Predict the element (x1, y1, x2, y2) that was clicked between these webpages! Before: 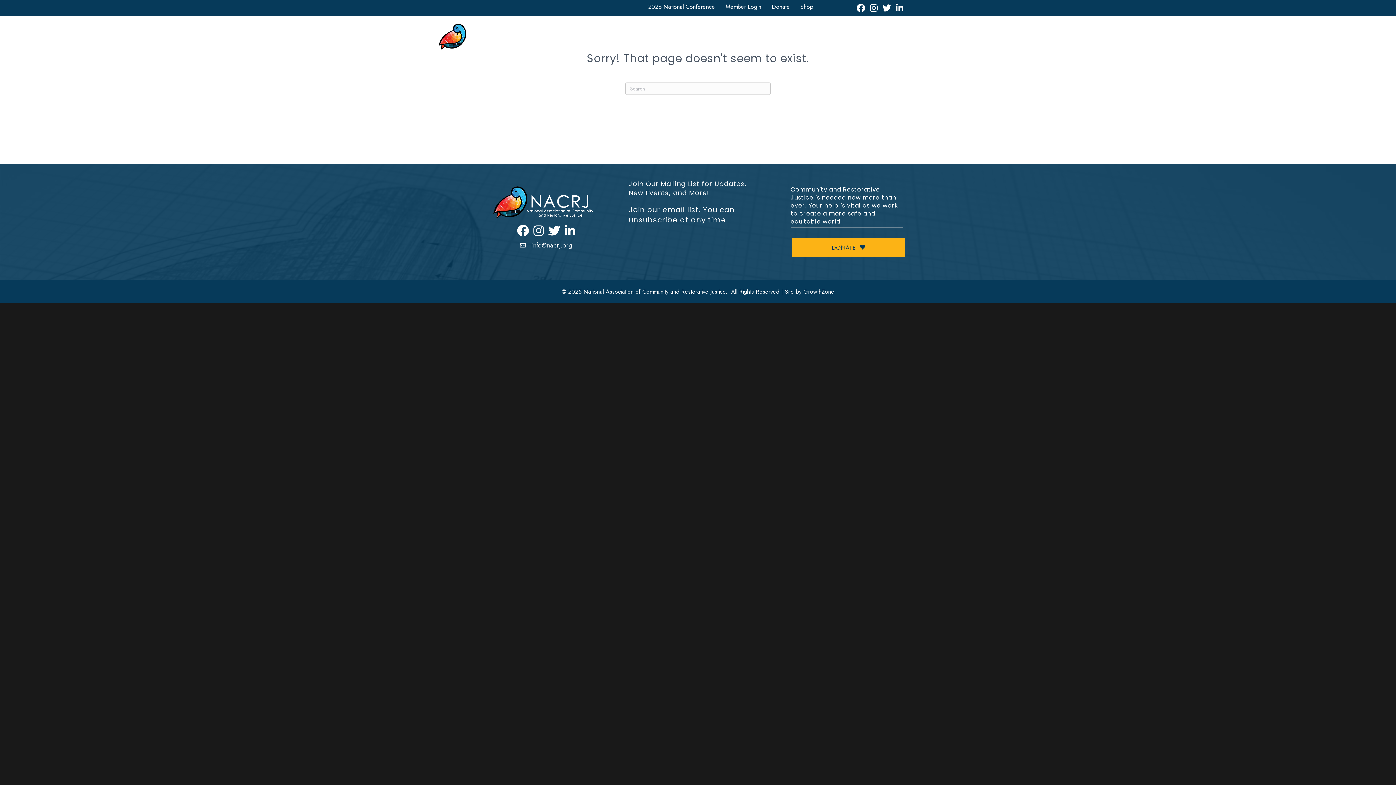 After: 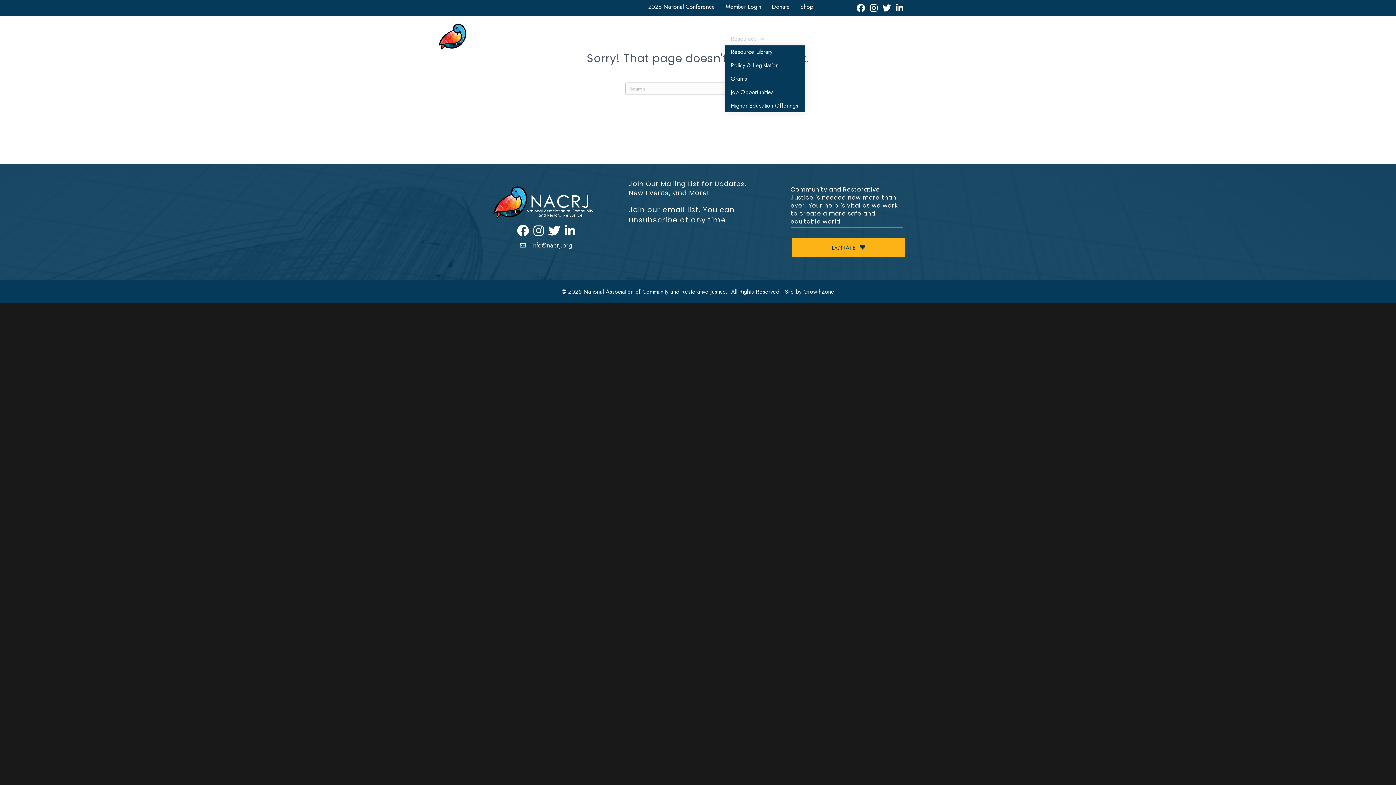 Action: label: Resources bbox: (725, 32, 767, 45)